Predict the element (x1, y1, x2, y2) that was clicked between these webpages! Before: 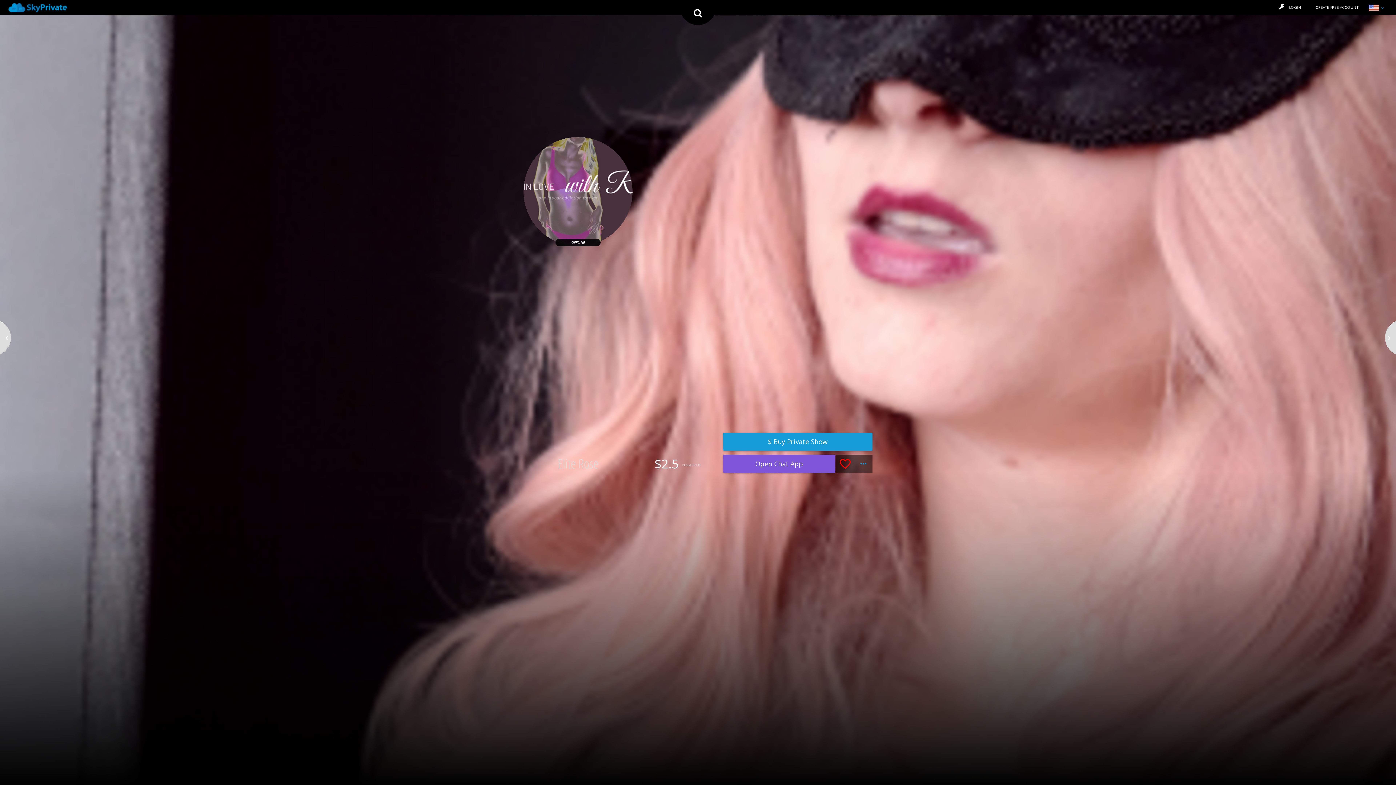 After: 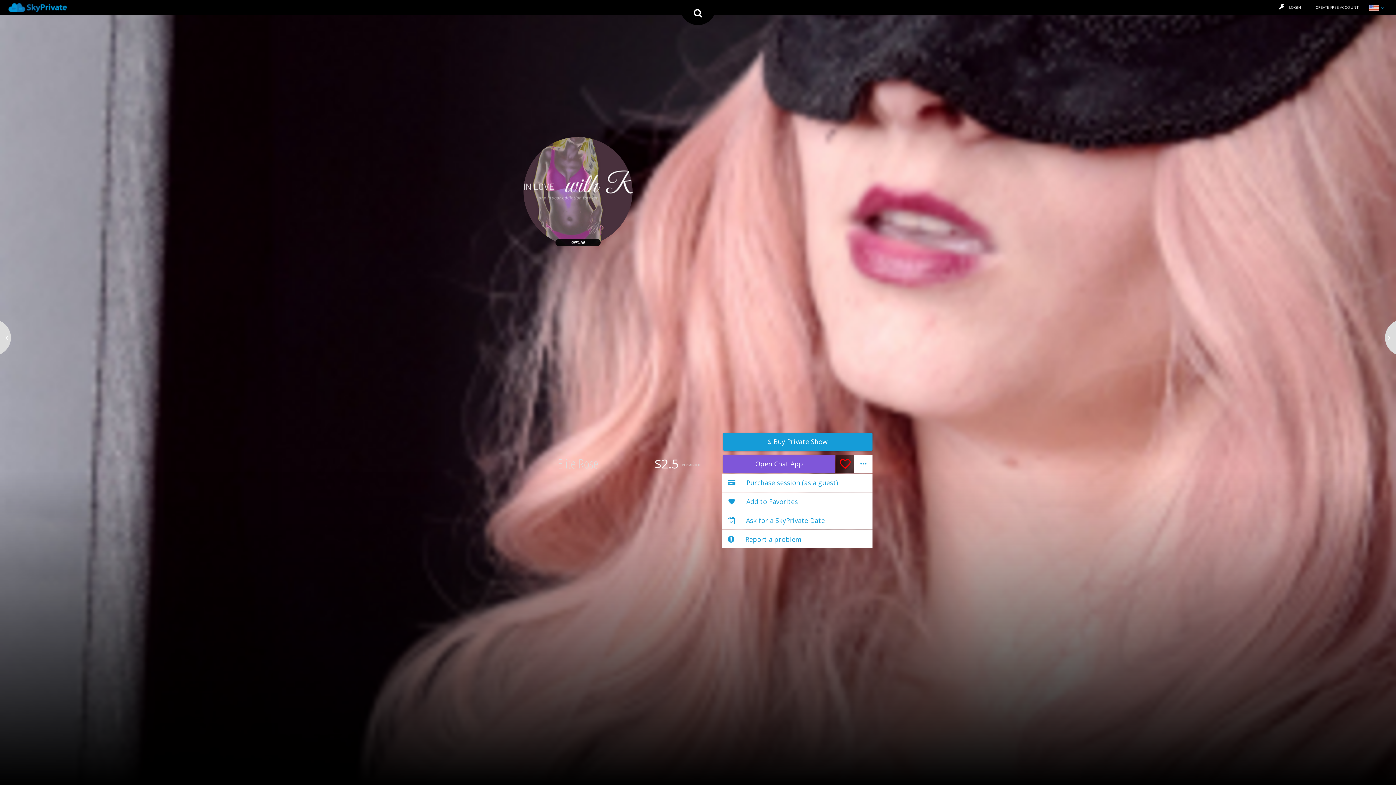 Action: bbox: (854, 454, 872, 472)